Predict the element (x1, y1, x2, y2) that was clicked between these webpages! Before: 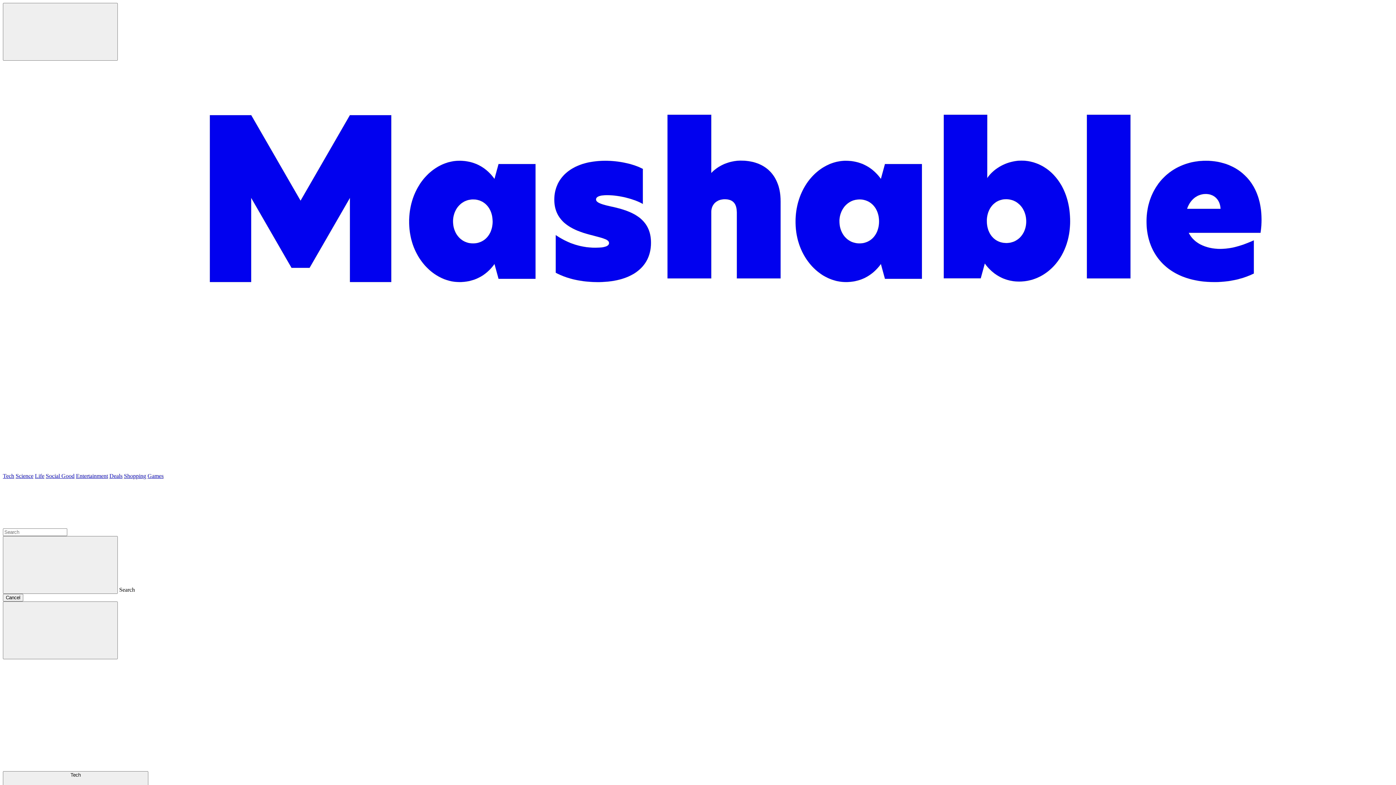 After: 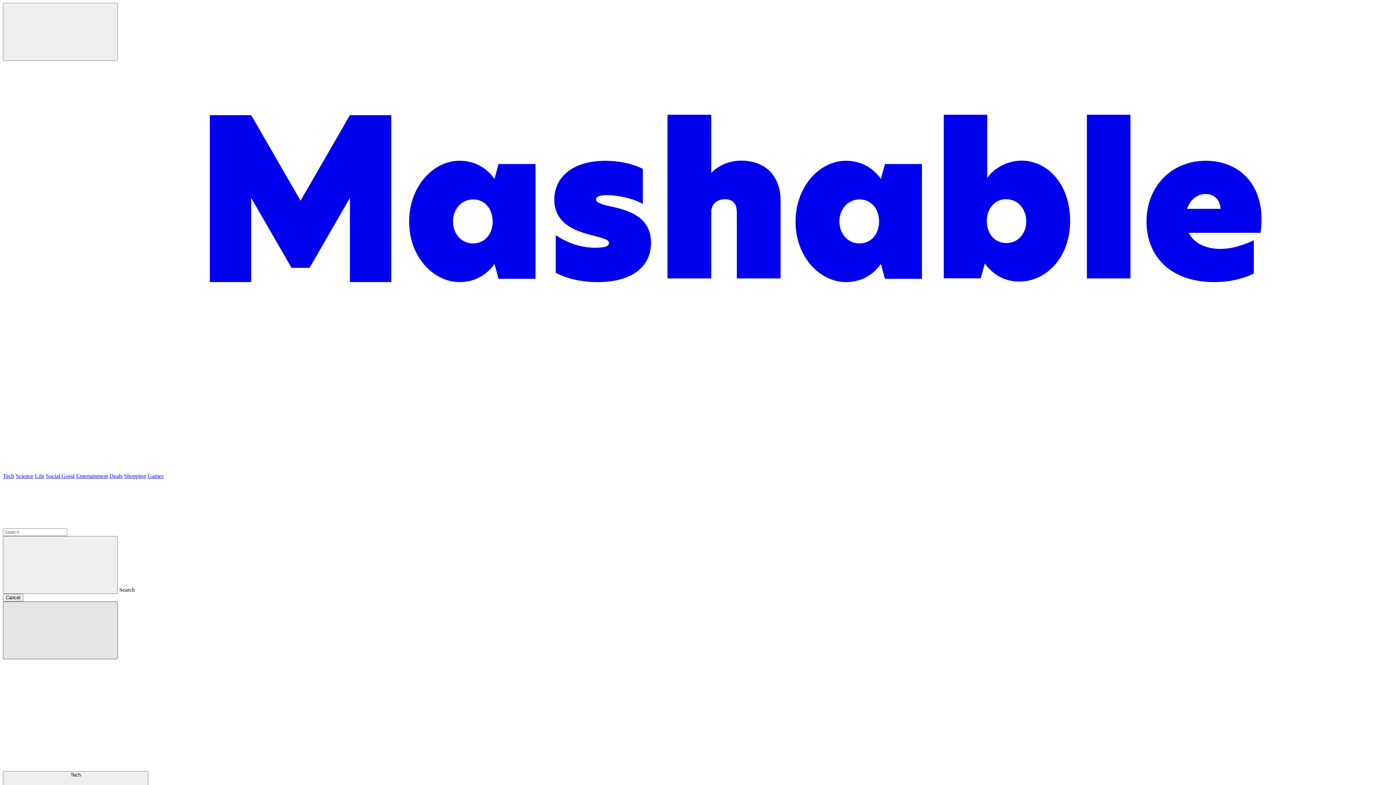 Action: bbox: (2, 601, 117, 659) label: Close